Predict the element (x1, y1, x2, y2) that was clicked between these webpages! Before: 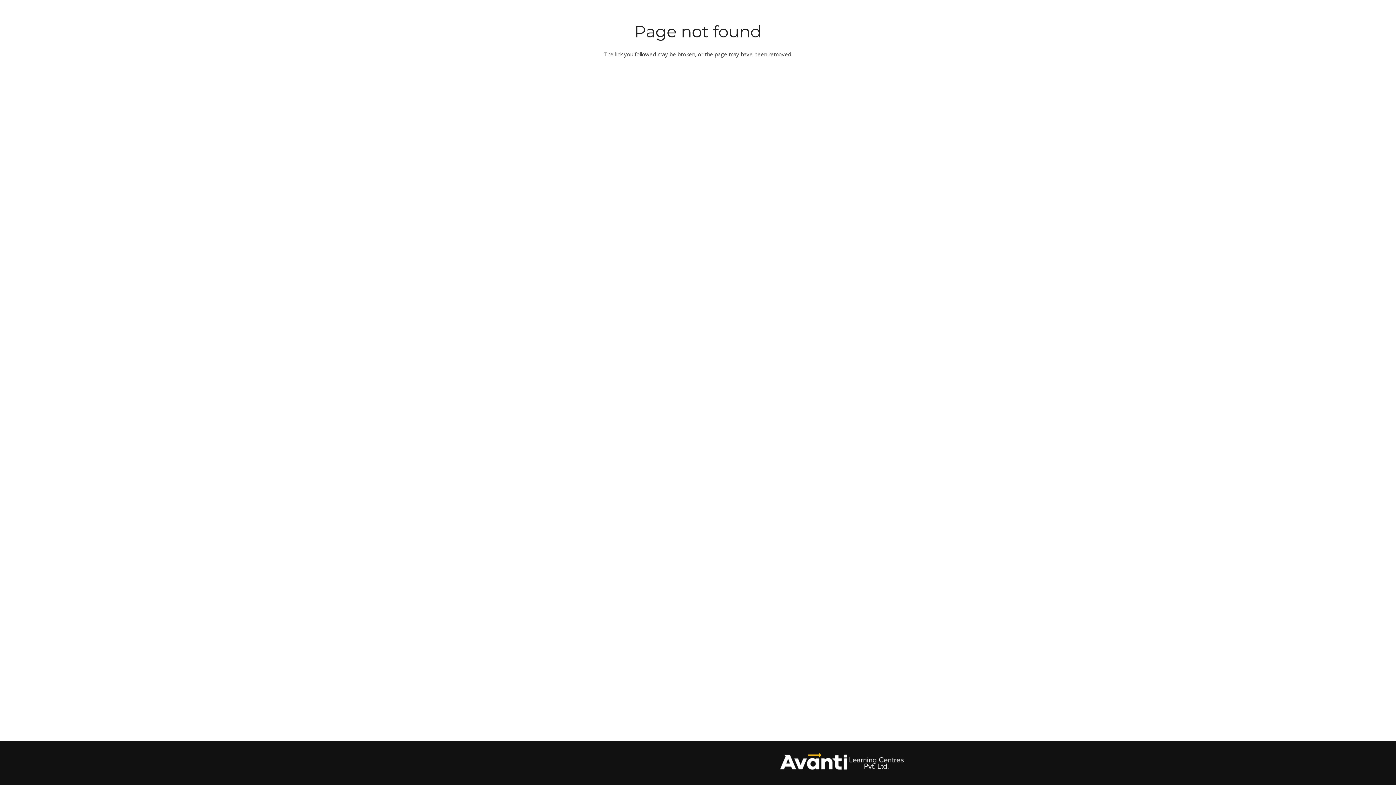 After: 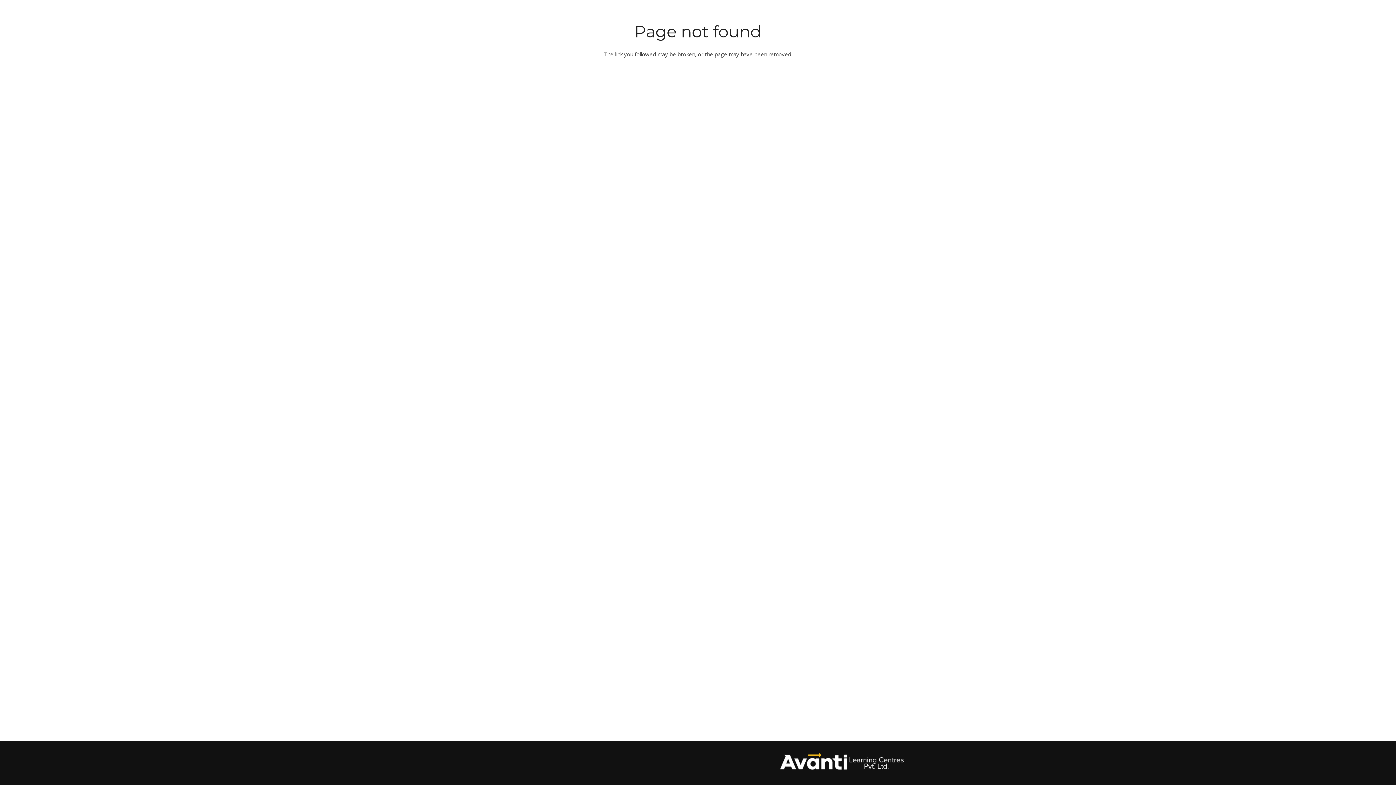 Action: bbox: (778, 749, 905, 774) label: footer-logo